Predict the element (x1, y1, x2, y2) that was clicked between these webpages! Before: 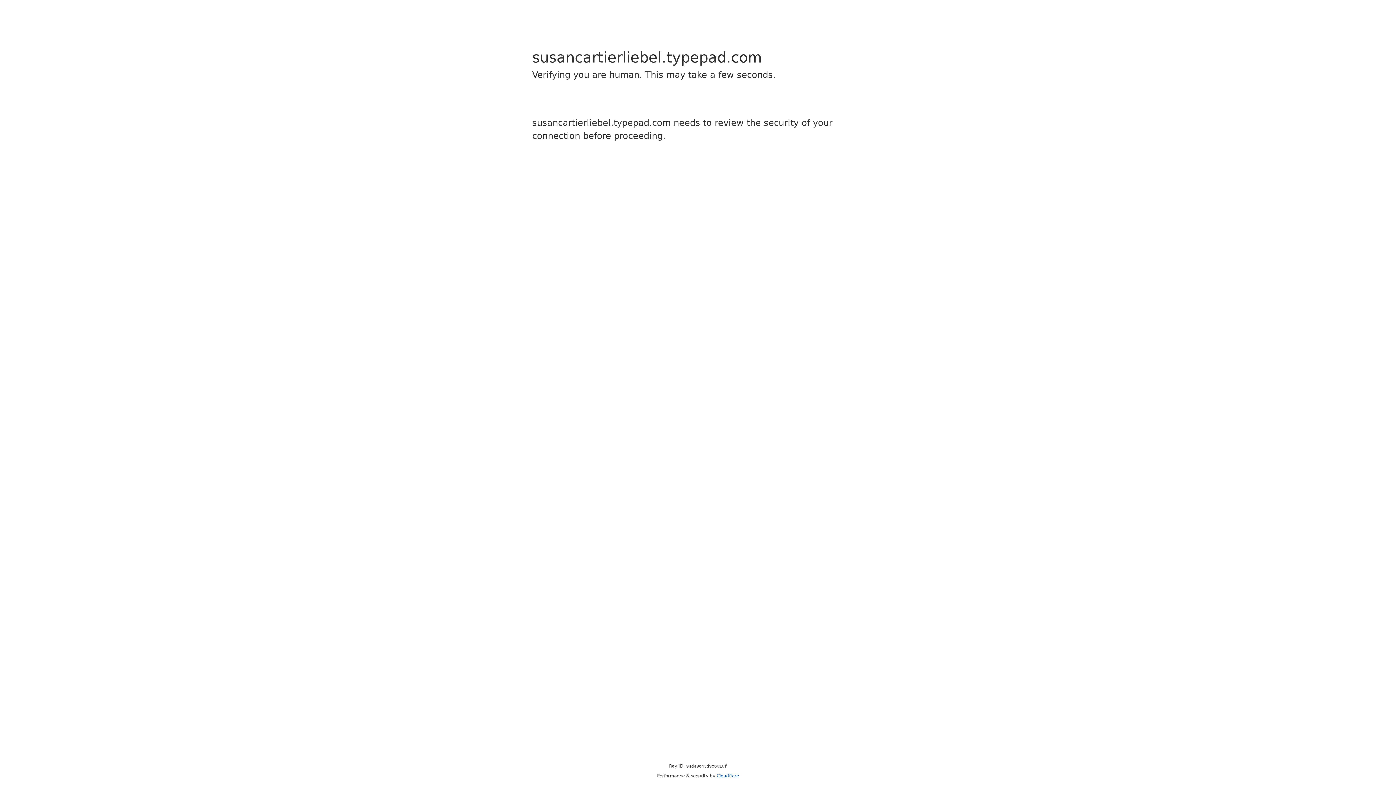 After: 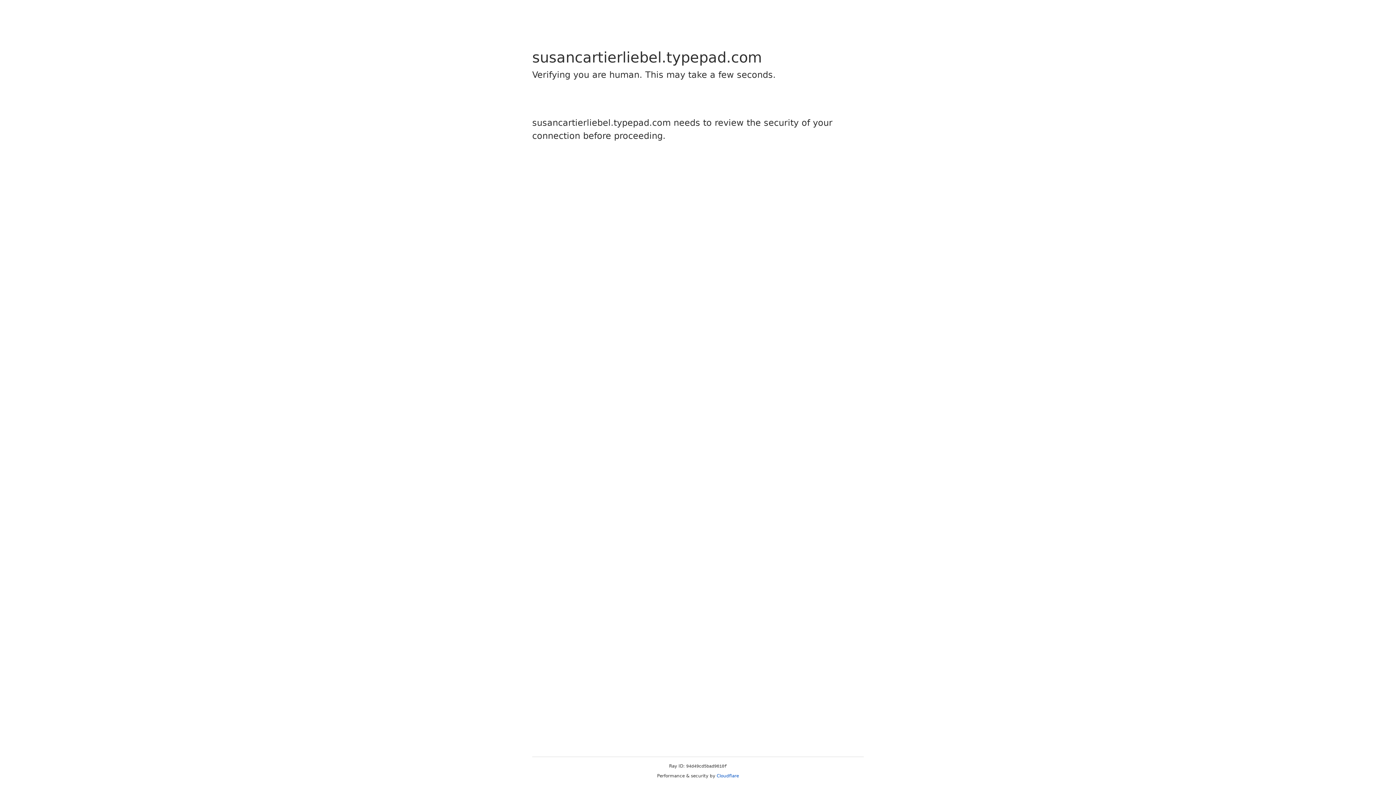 Action: bbox: (716, 773, 739, 778) label: Cloudflare